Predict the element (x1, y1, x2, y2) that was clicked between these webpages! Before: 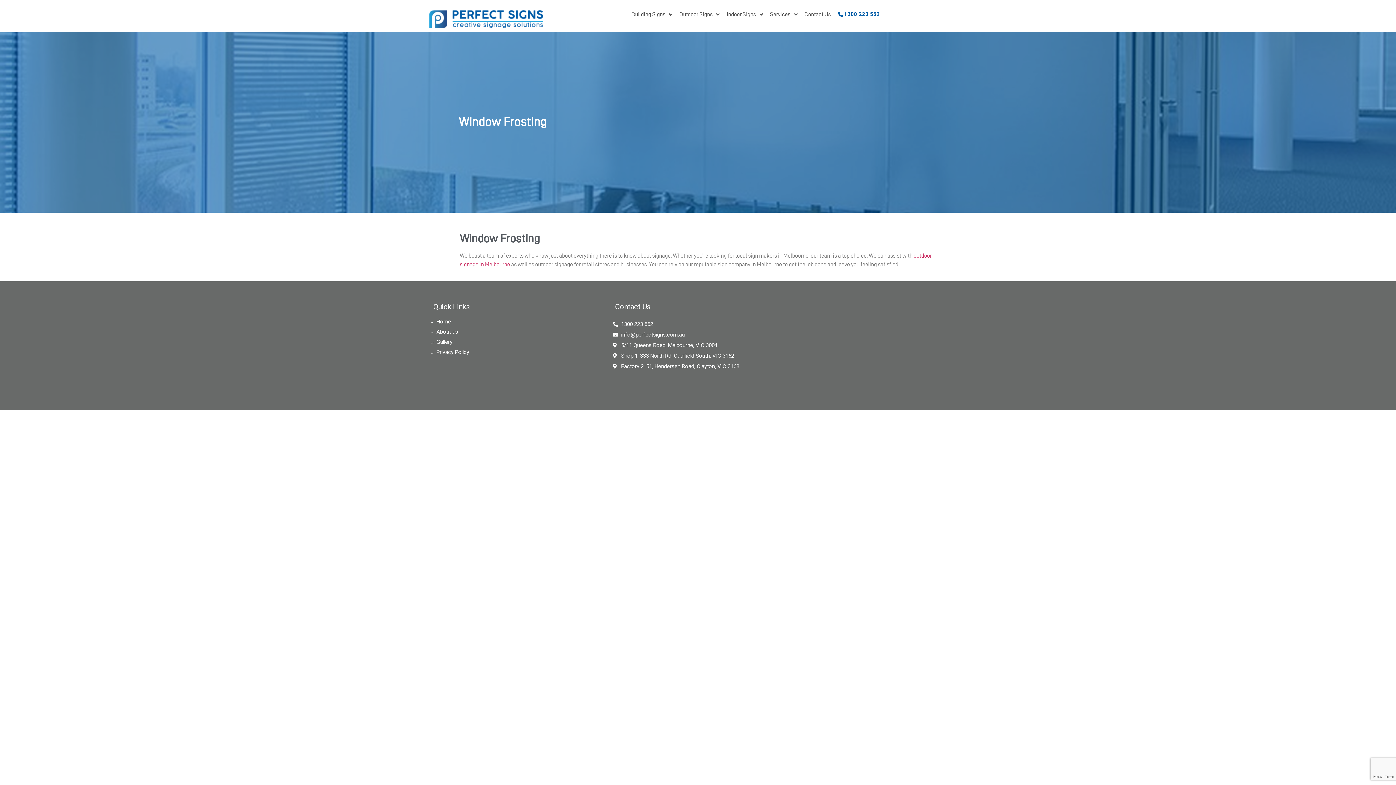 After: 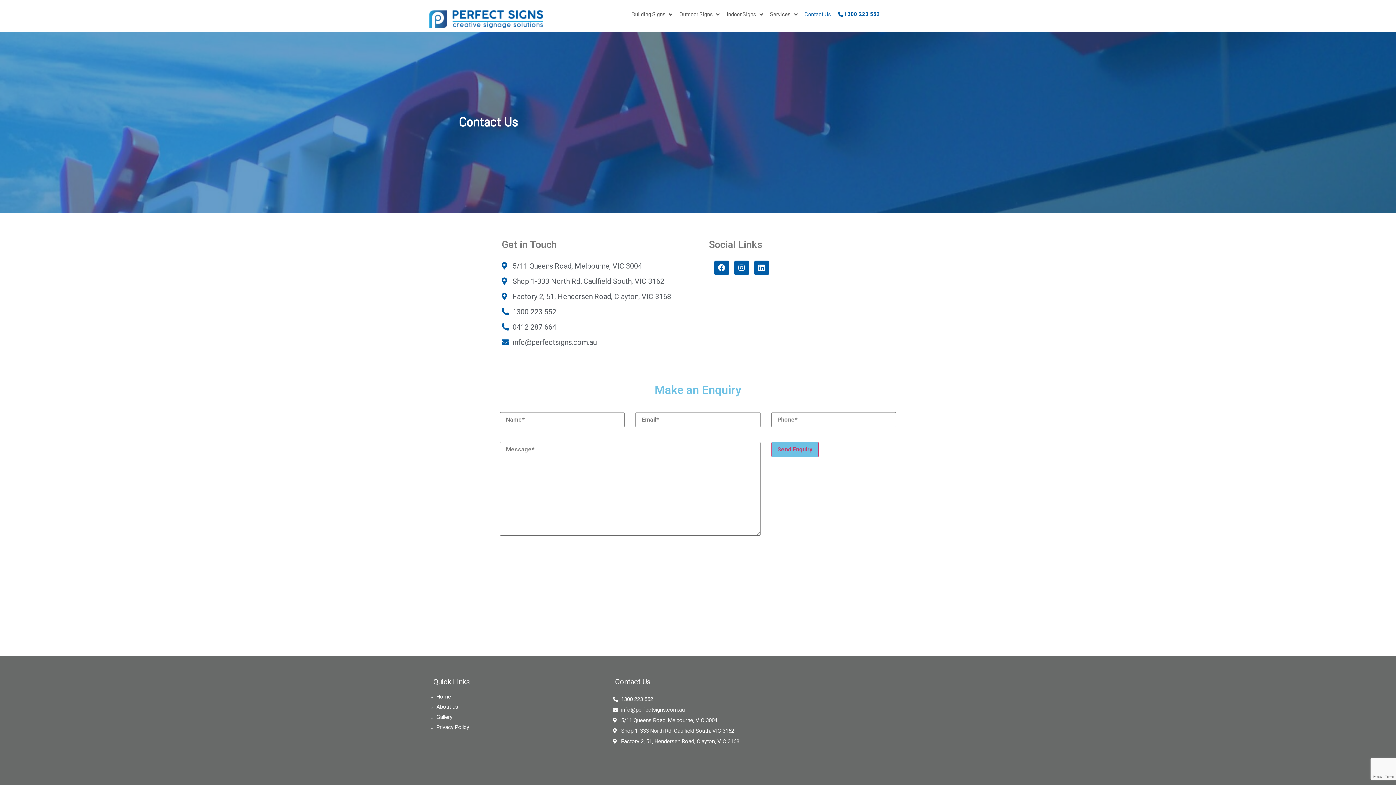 Action: bbox: (804, 10, 830, 19) label: Contact Us